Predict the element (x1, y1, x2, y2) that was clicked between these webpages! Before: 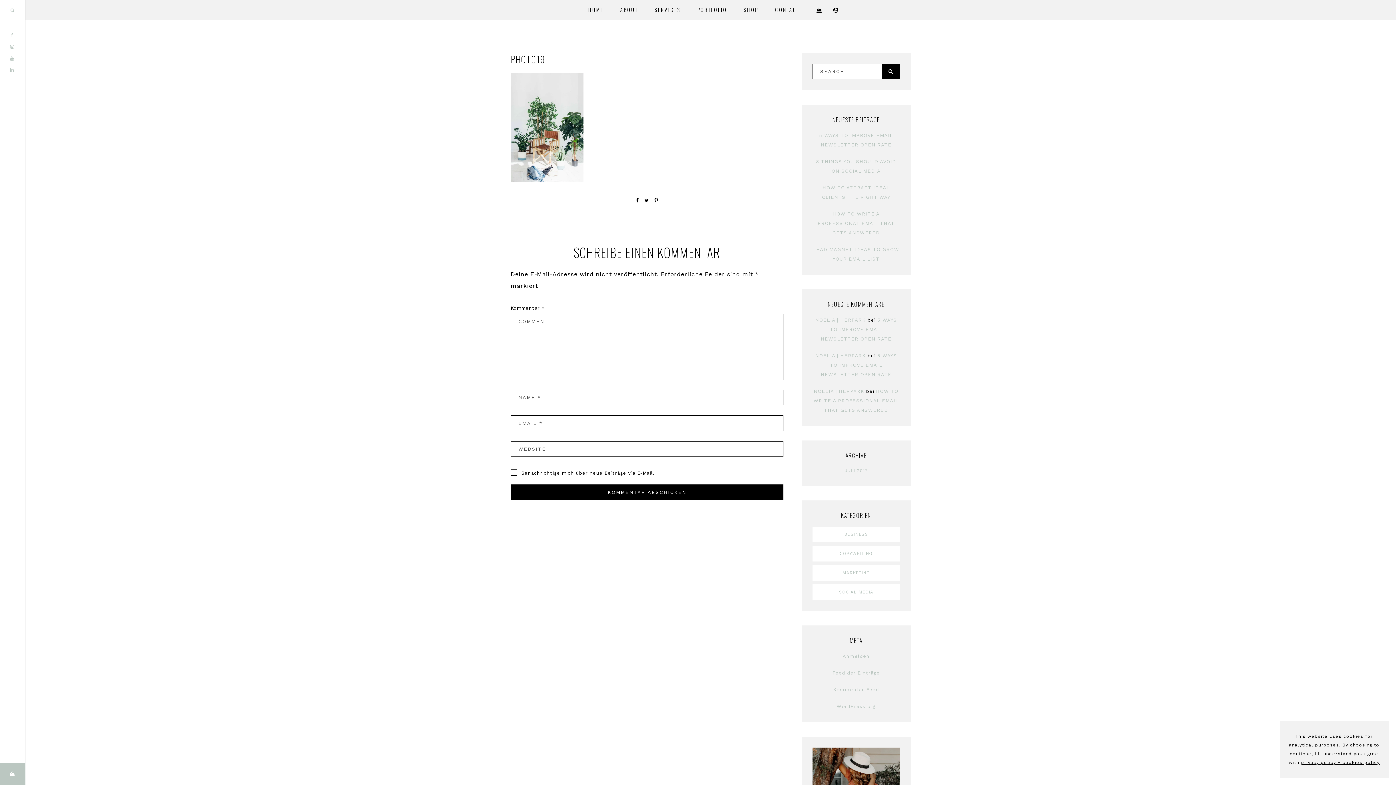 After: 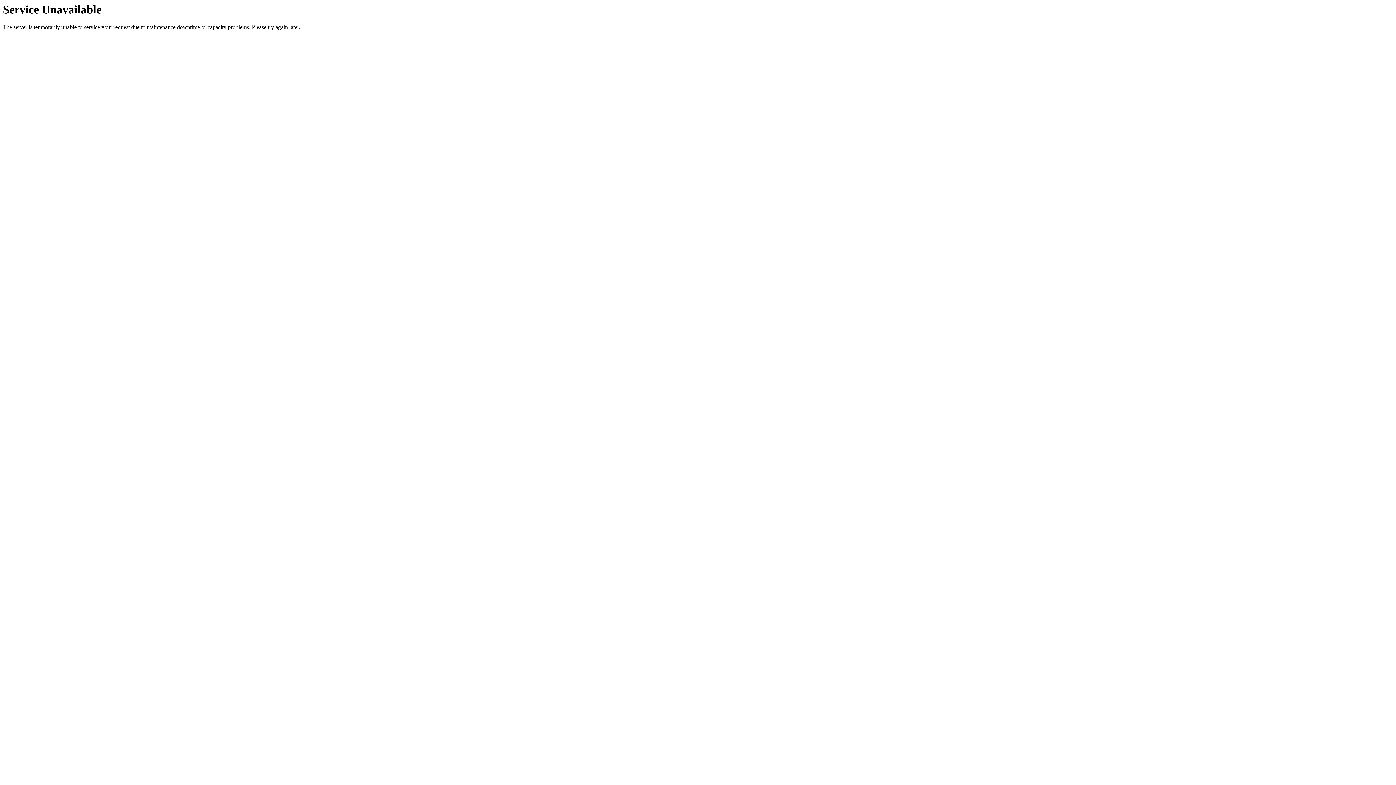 Action: bbox: (839, 589, 873, 594) label: SOCIAL MEDIA